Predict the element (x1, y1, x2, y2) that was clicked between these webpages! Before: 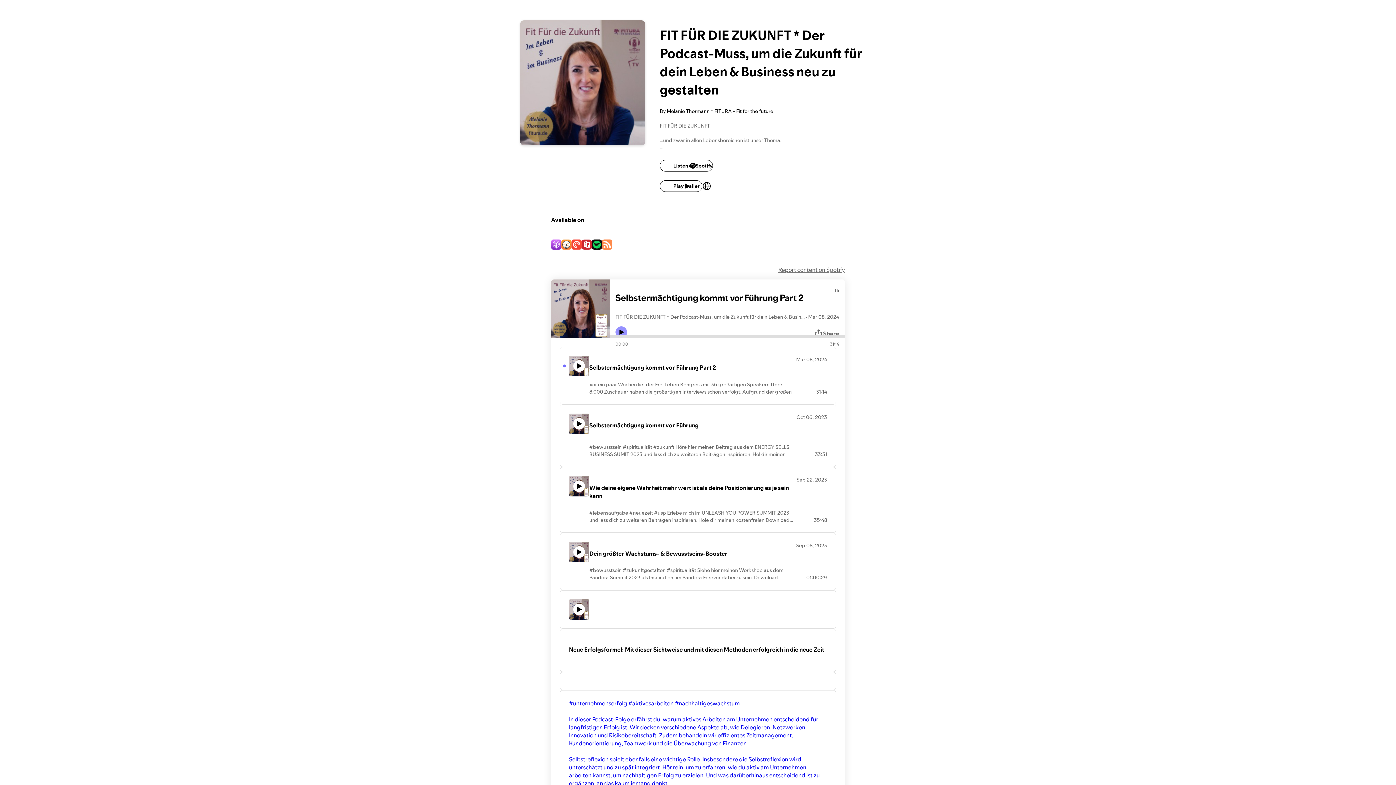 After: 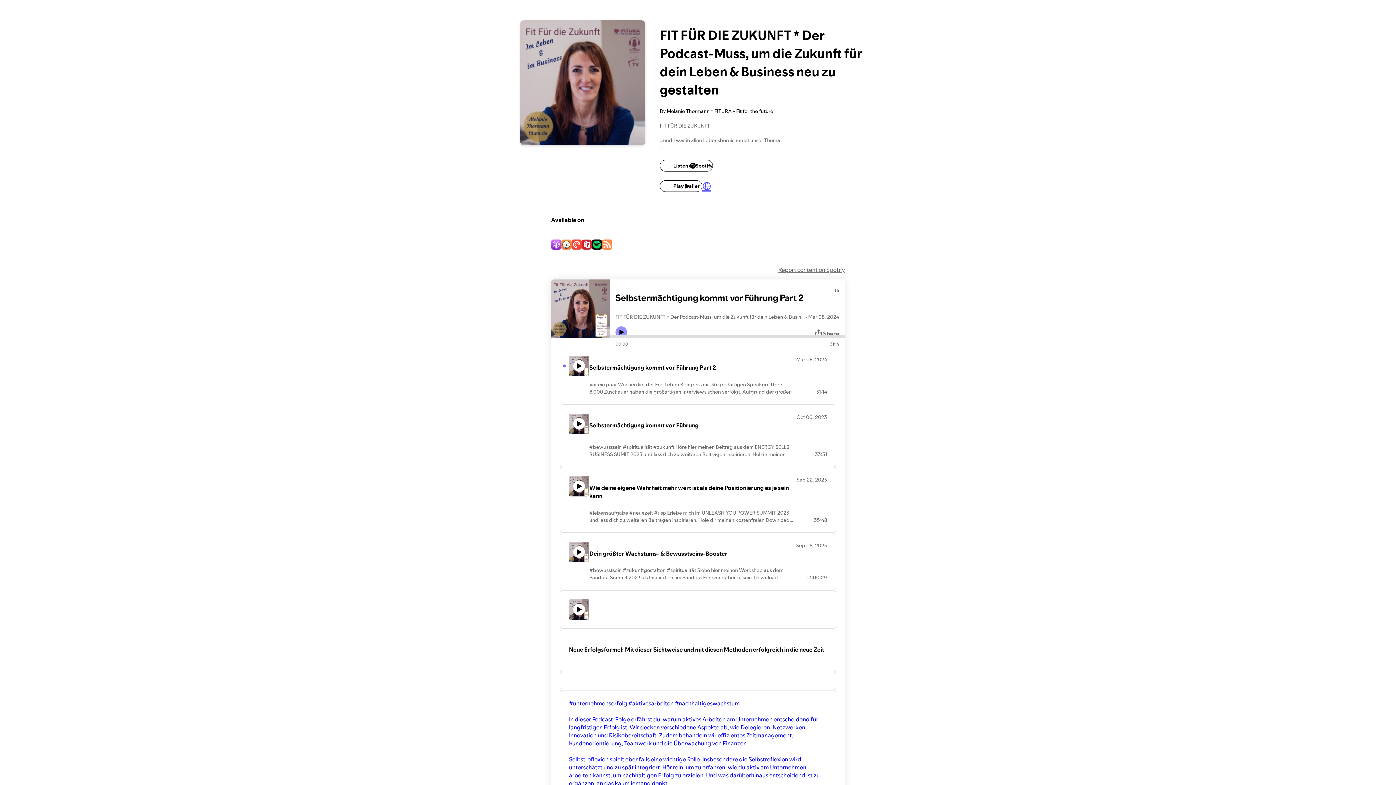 Action: bbox: (702, 181, 711, 190)